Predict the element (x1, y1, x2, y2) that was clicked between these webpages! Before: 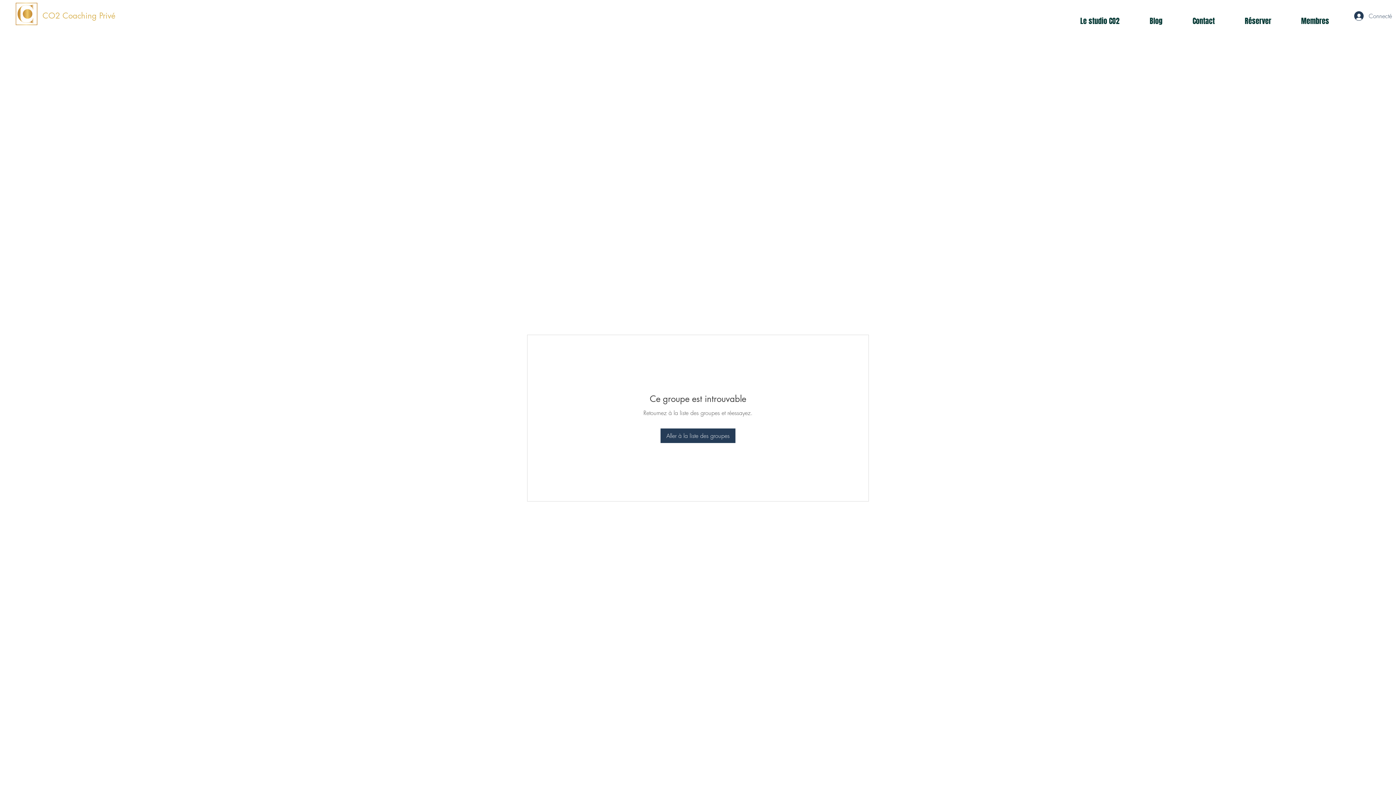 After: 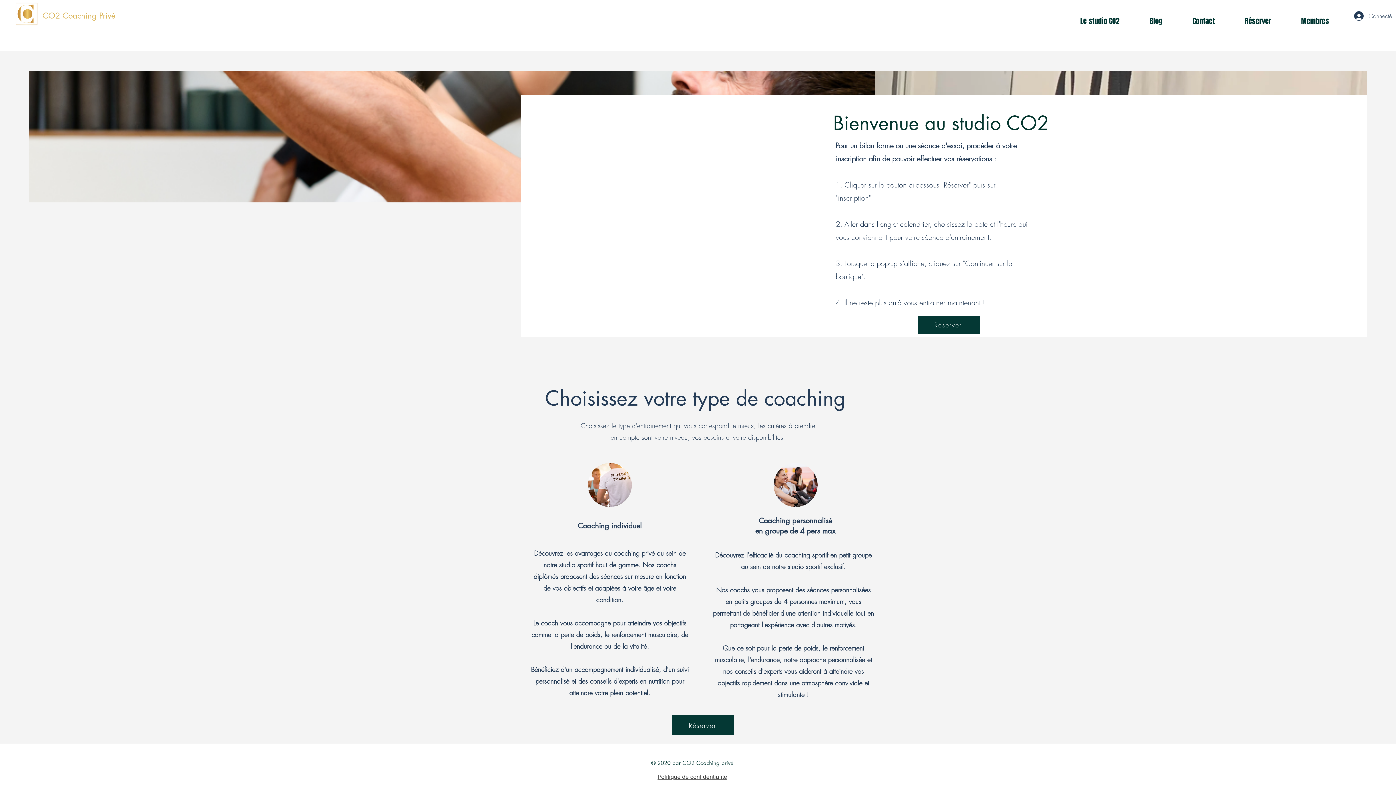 Action: label: Réserver bbox: (1230, 10, 1286, 31)